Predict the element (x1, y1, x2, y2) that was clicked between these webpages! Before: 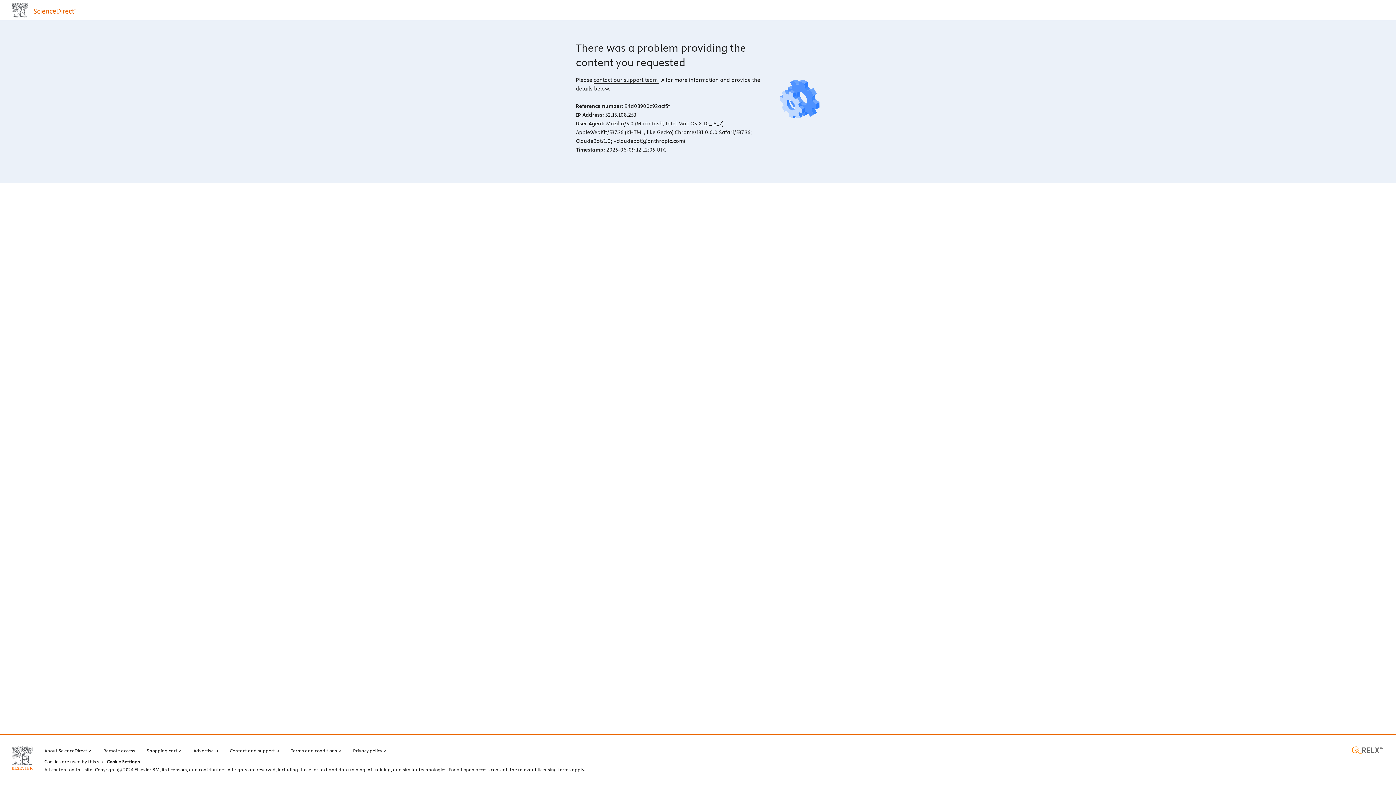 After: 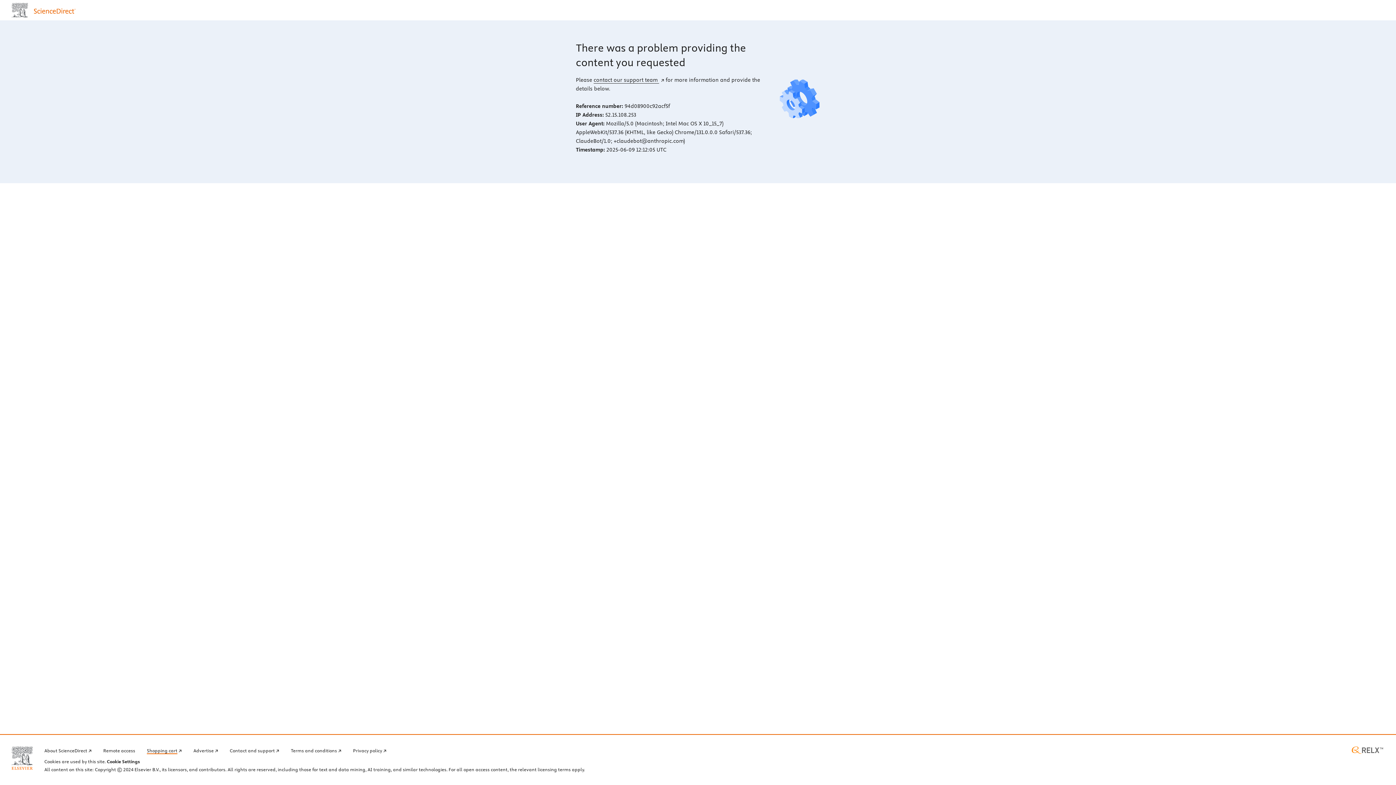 Action: label: Shopping cart bbox: (146, 746, 181, 754)